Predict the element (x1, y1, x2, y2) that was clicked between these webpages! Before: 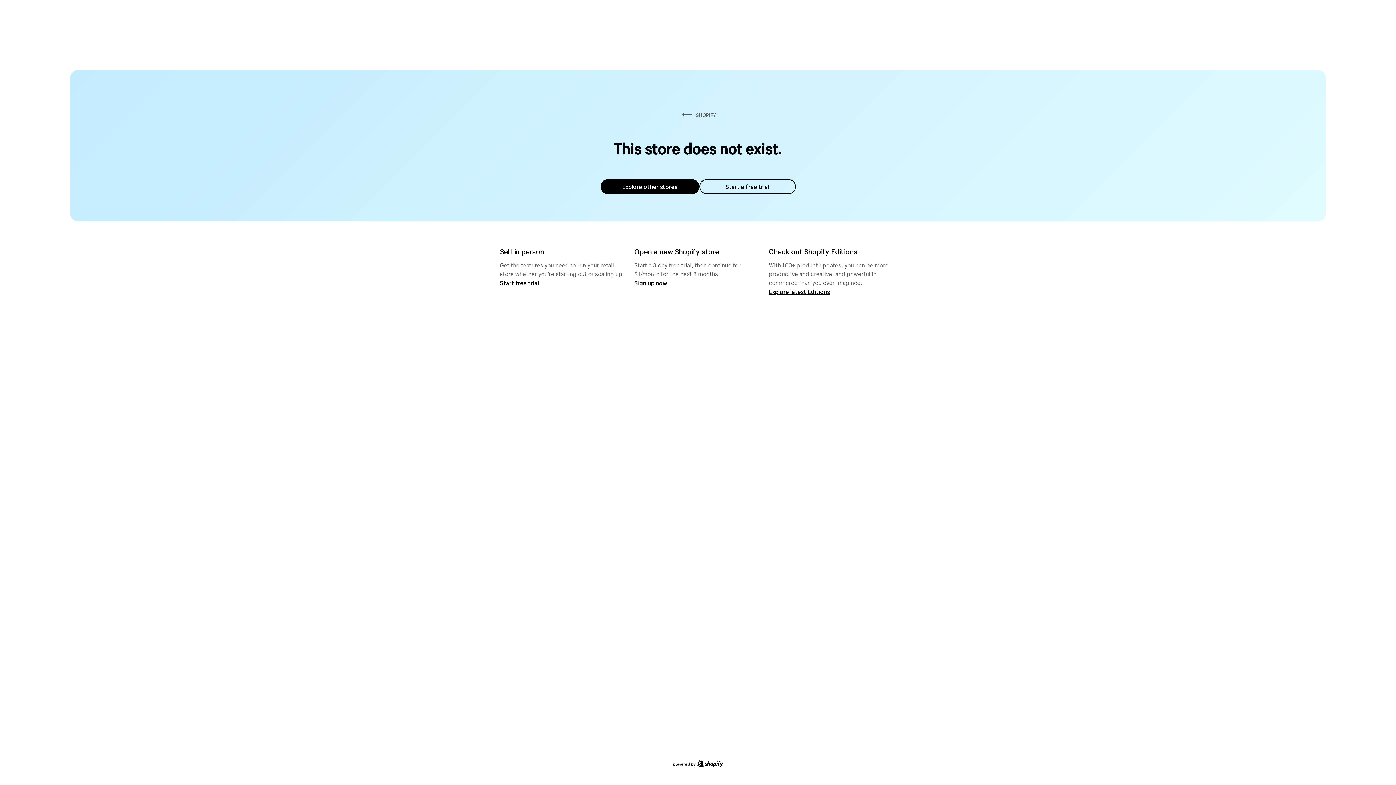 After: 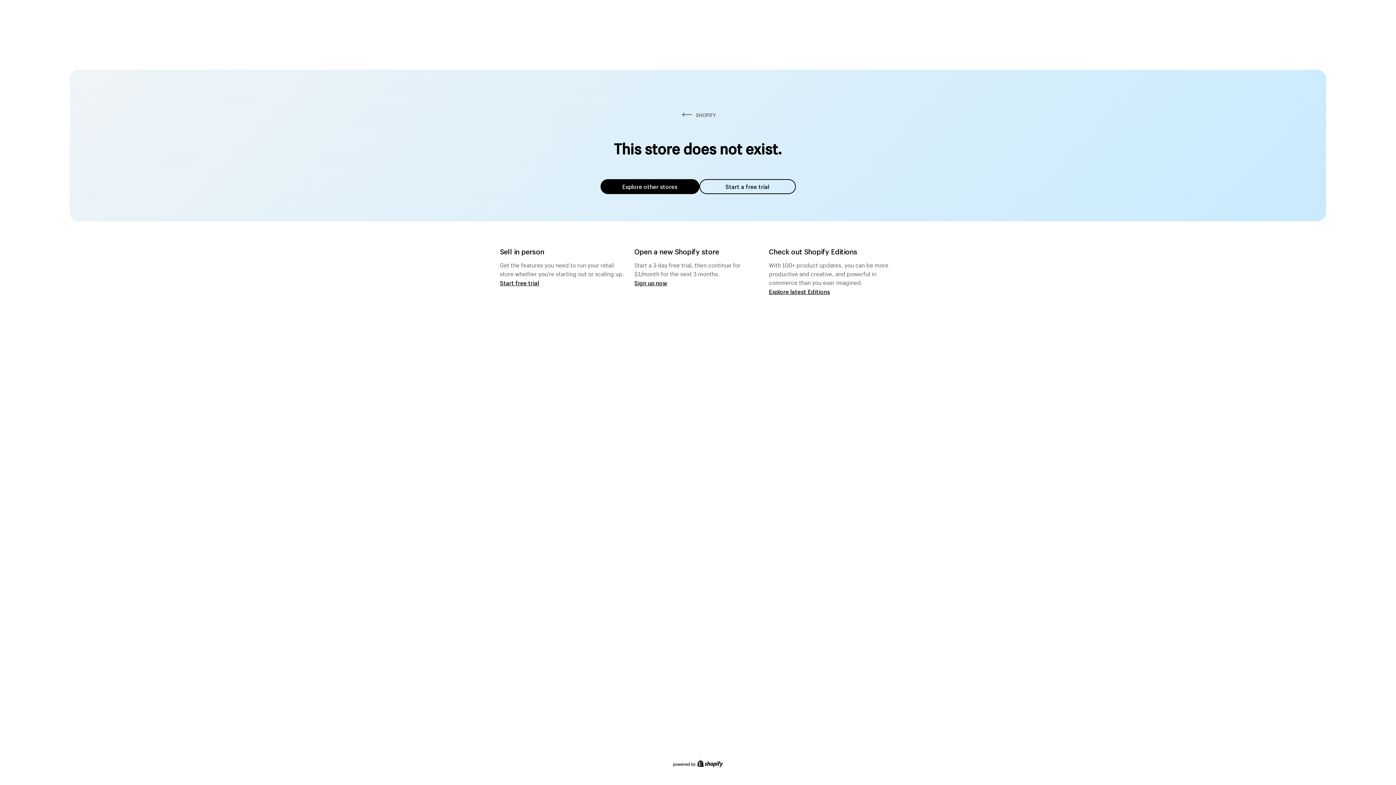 Action: label: Explore other stores bbox: (600, 179, 699, 194)